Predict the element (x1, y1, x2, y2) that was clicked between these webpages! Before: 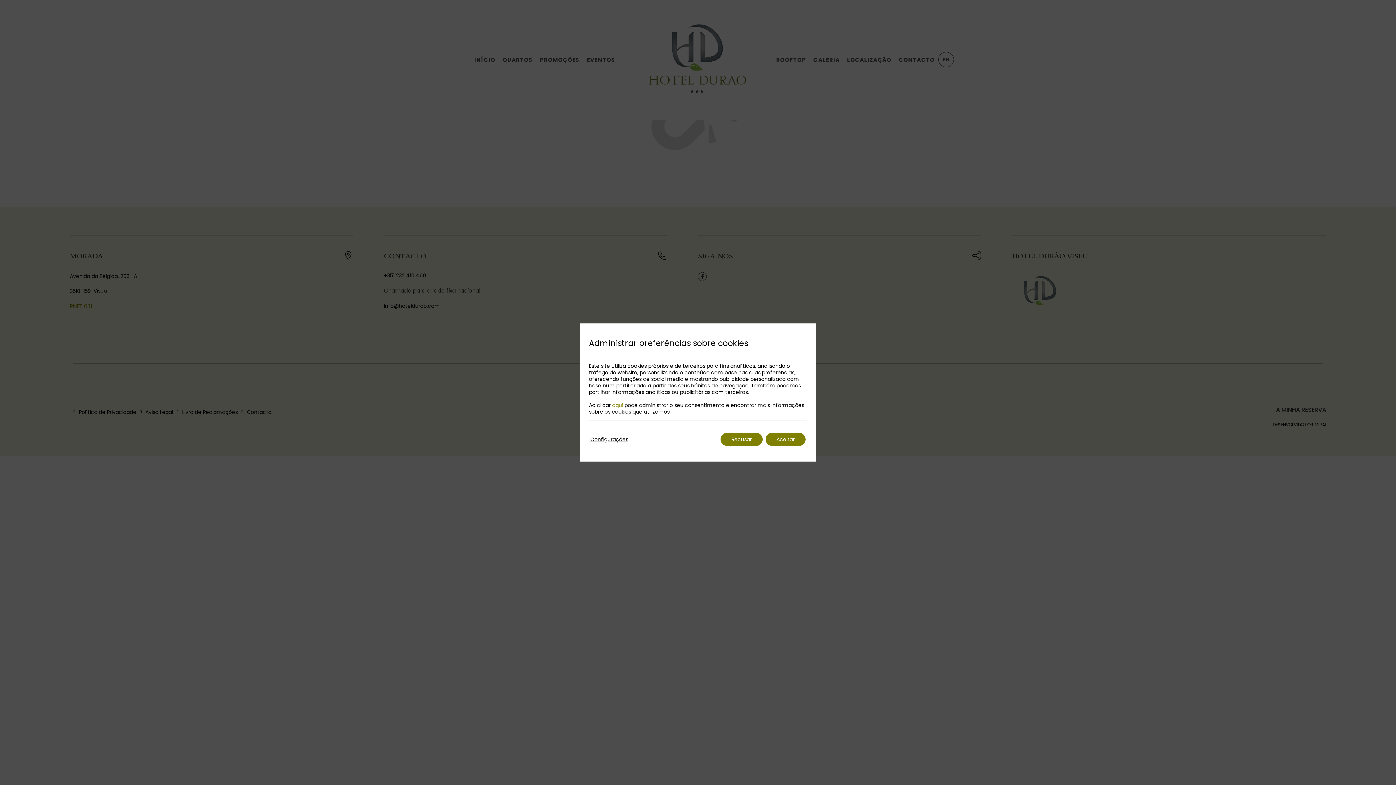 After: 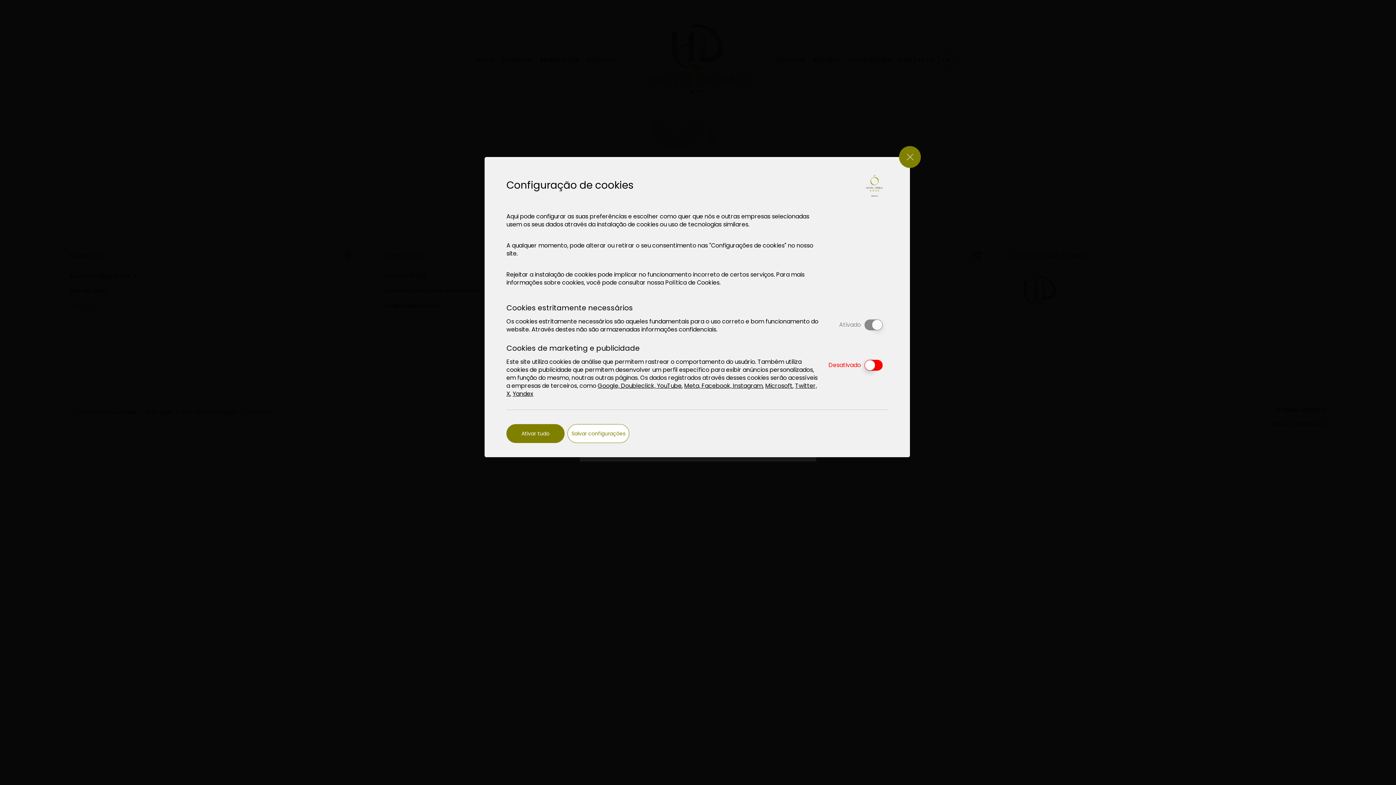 Action: label: Configurações bbox: (590, 433, 628, 446)